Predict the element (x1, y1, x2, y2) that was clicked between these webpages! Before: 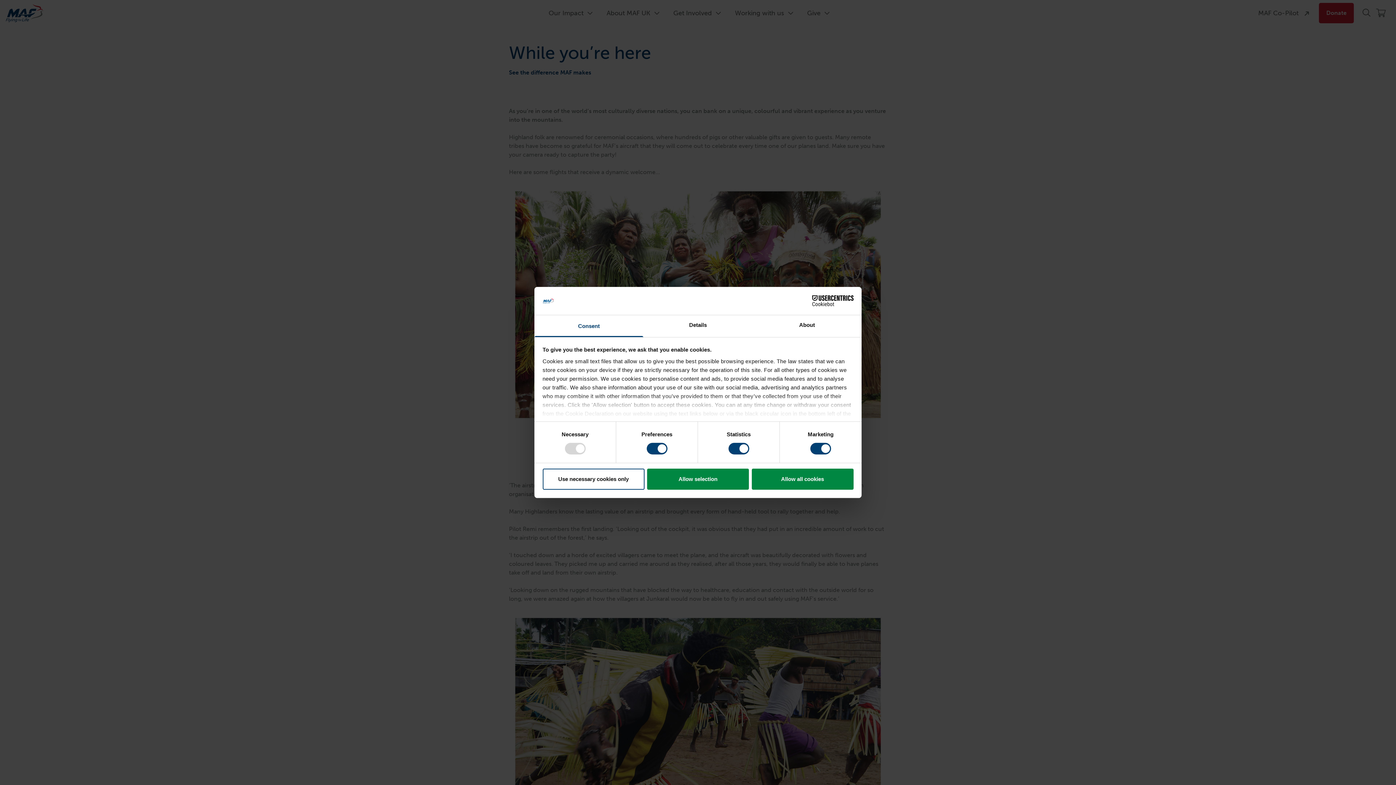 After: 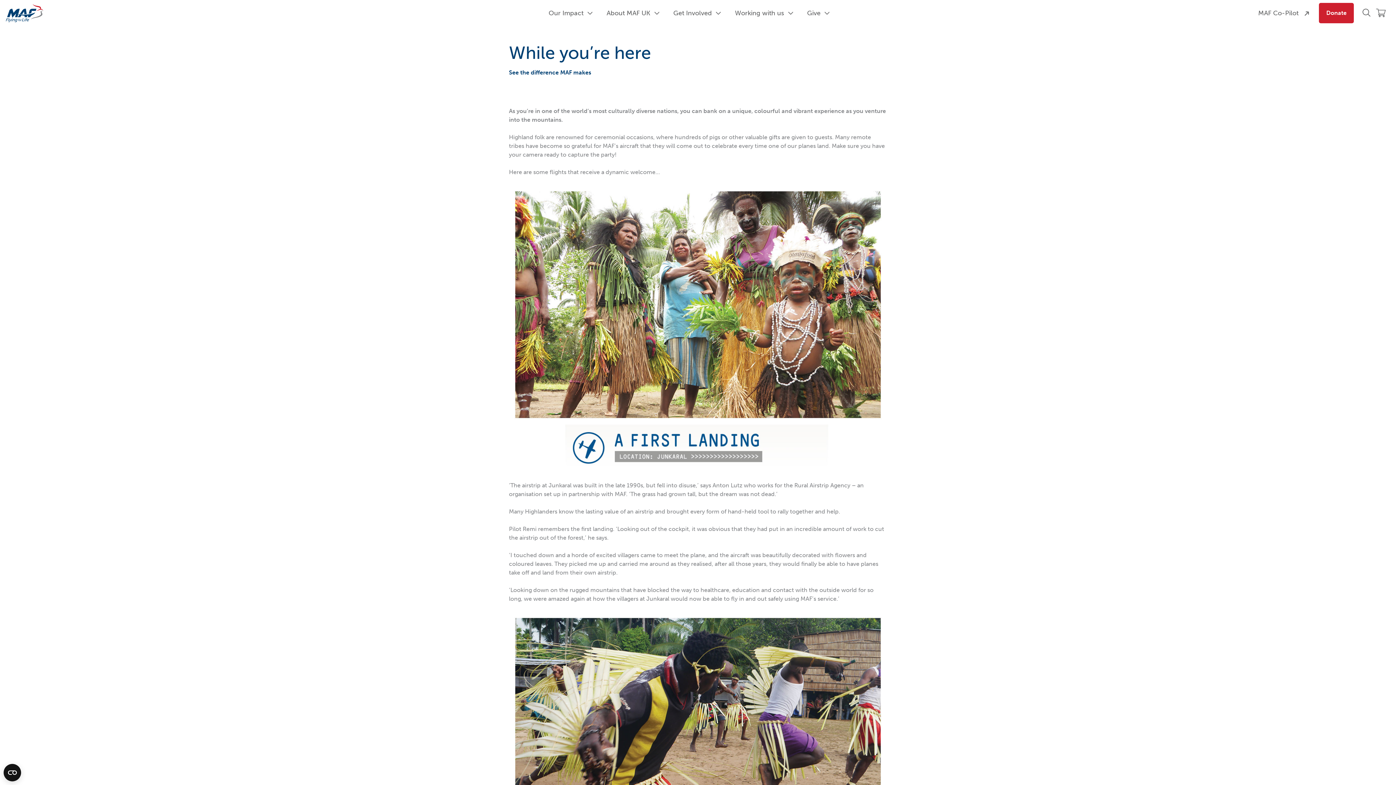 Action: bbox: (542, 468, 644, 489) label: Use necessary cookies only